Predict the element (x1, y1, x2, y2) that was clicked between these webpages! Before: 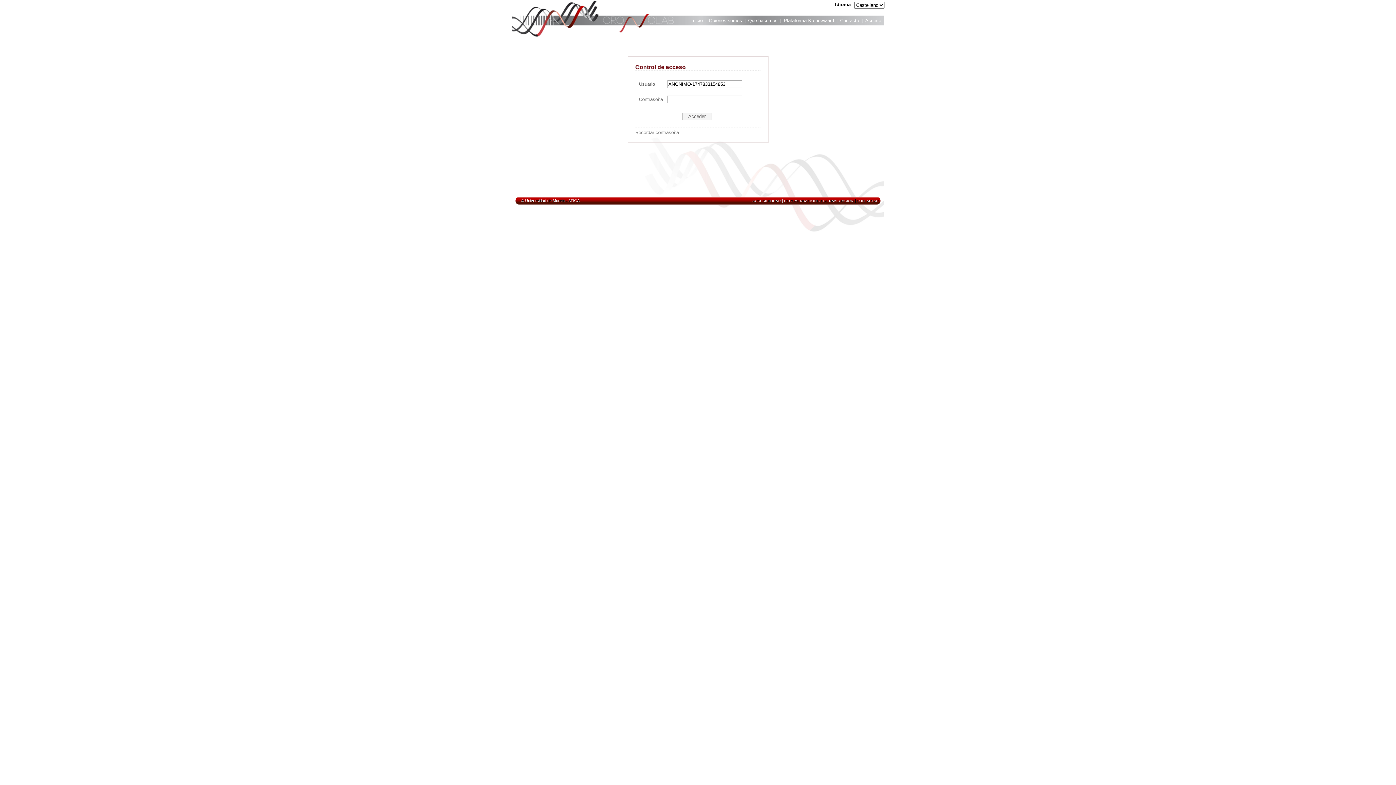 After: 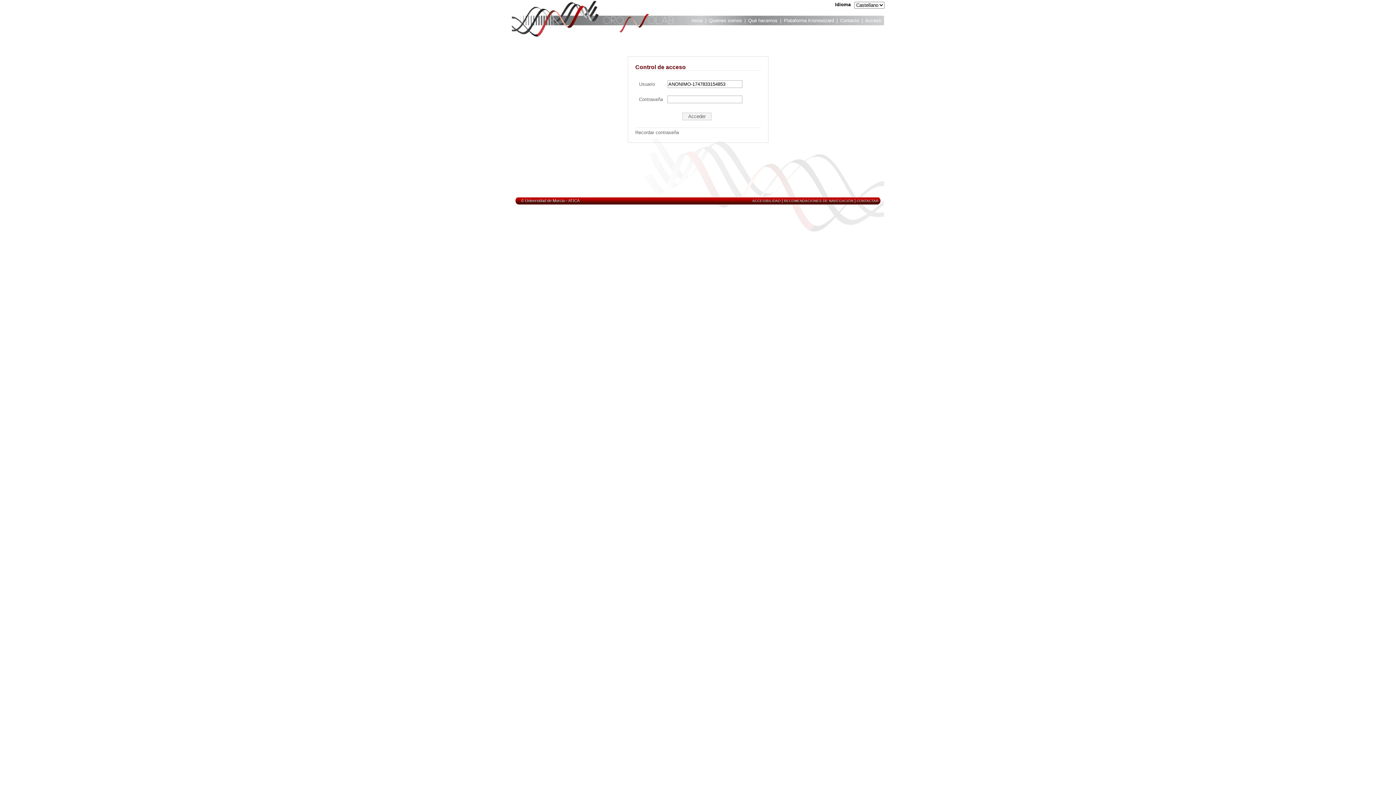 Action: bbox: (856, 198, 878, 202) label: CONTACTAR